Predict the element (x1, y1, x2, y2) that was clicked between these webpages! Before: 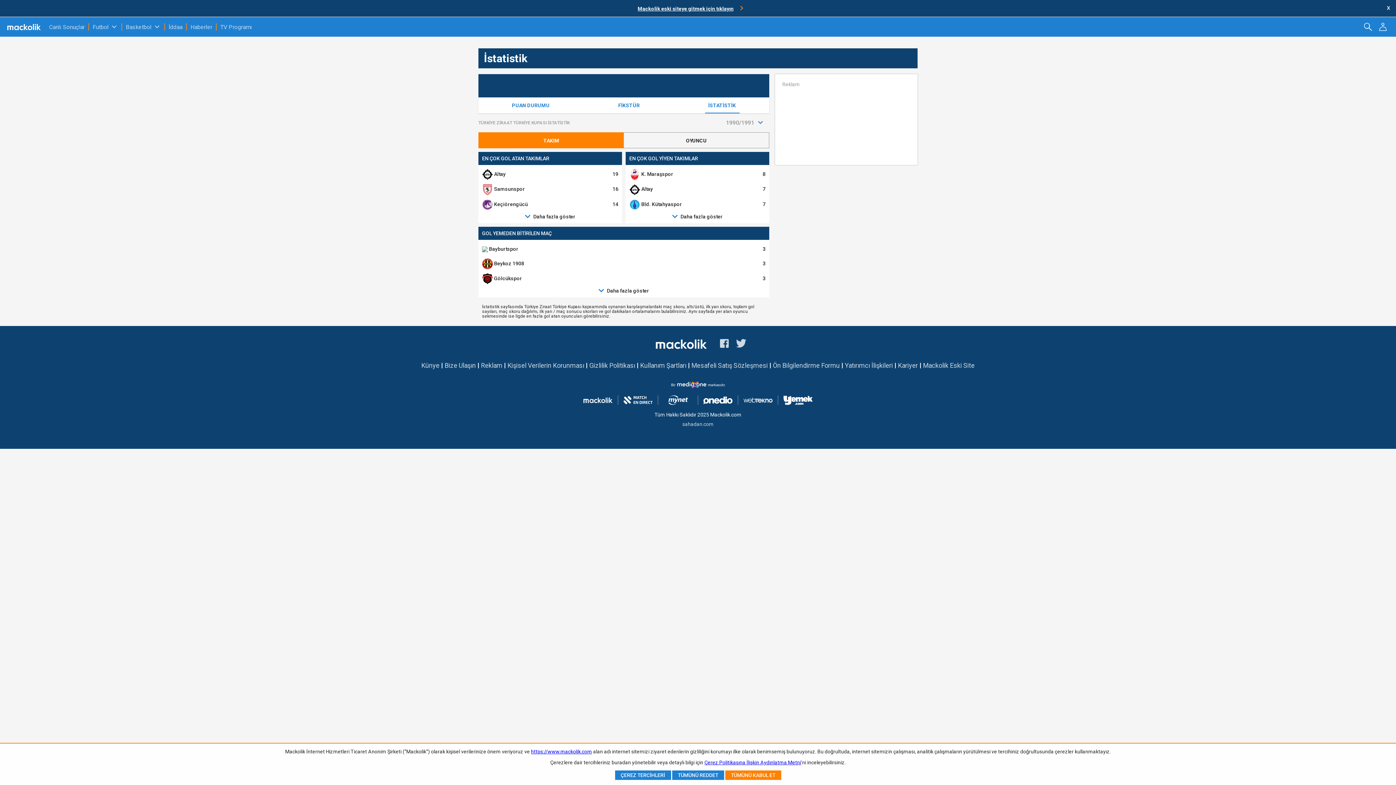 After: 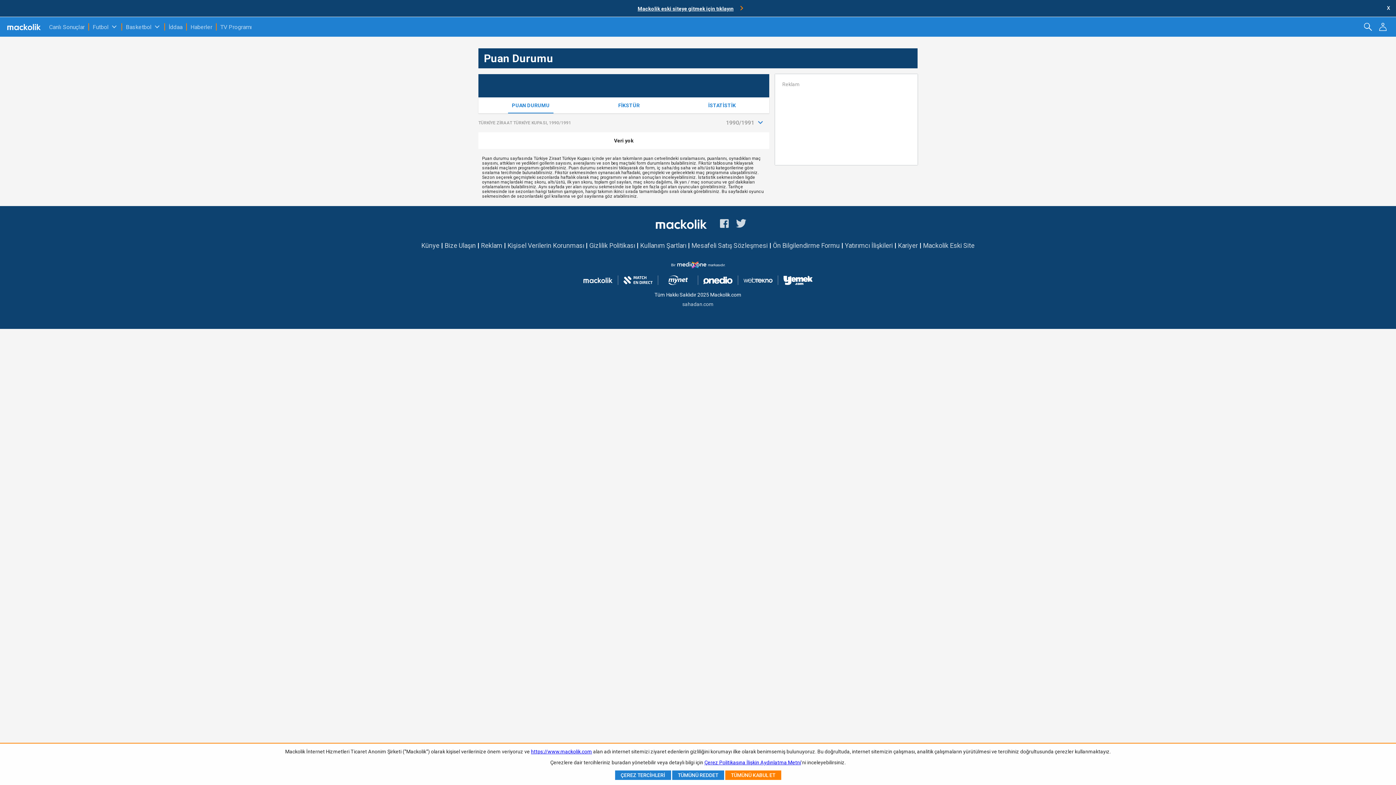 Action: bbox: (508, 100, 553, 110) label: PUAN DURUMU